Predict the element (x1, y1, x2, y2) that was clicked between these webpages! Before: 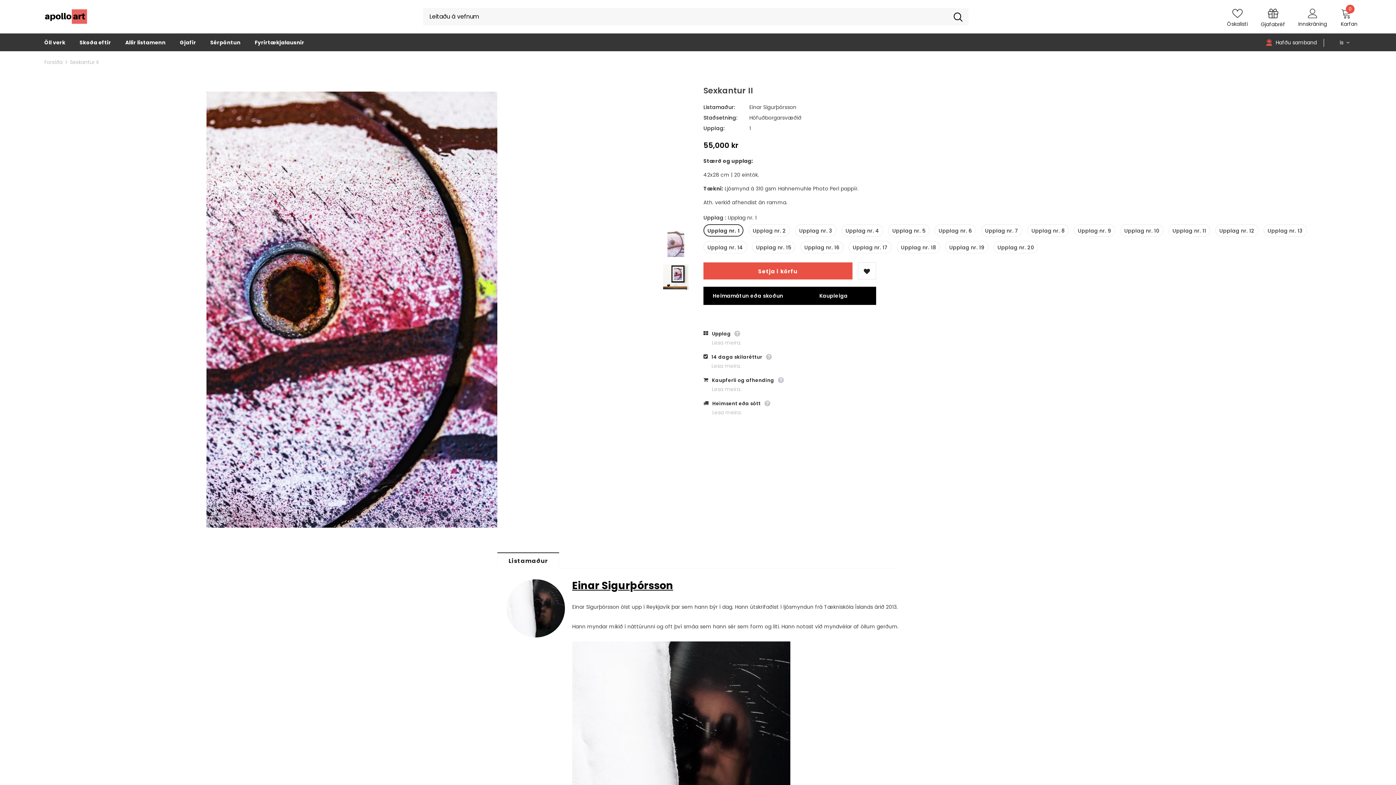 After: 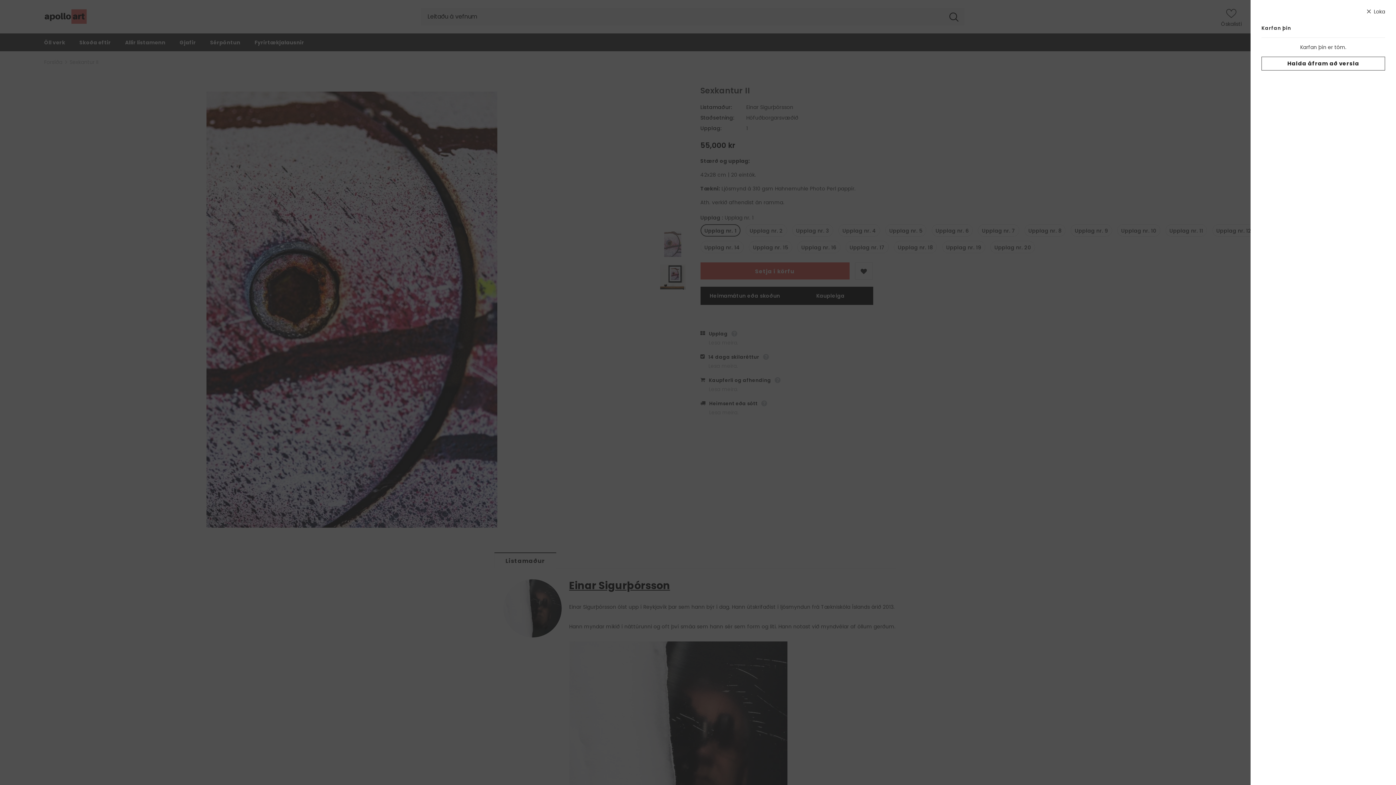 Action: label: 0
Karfan bbox: (1341, 8, 1352, 28)